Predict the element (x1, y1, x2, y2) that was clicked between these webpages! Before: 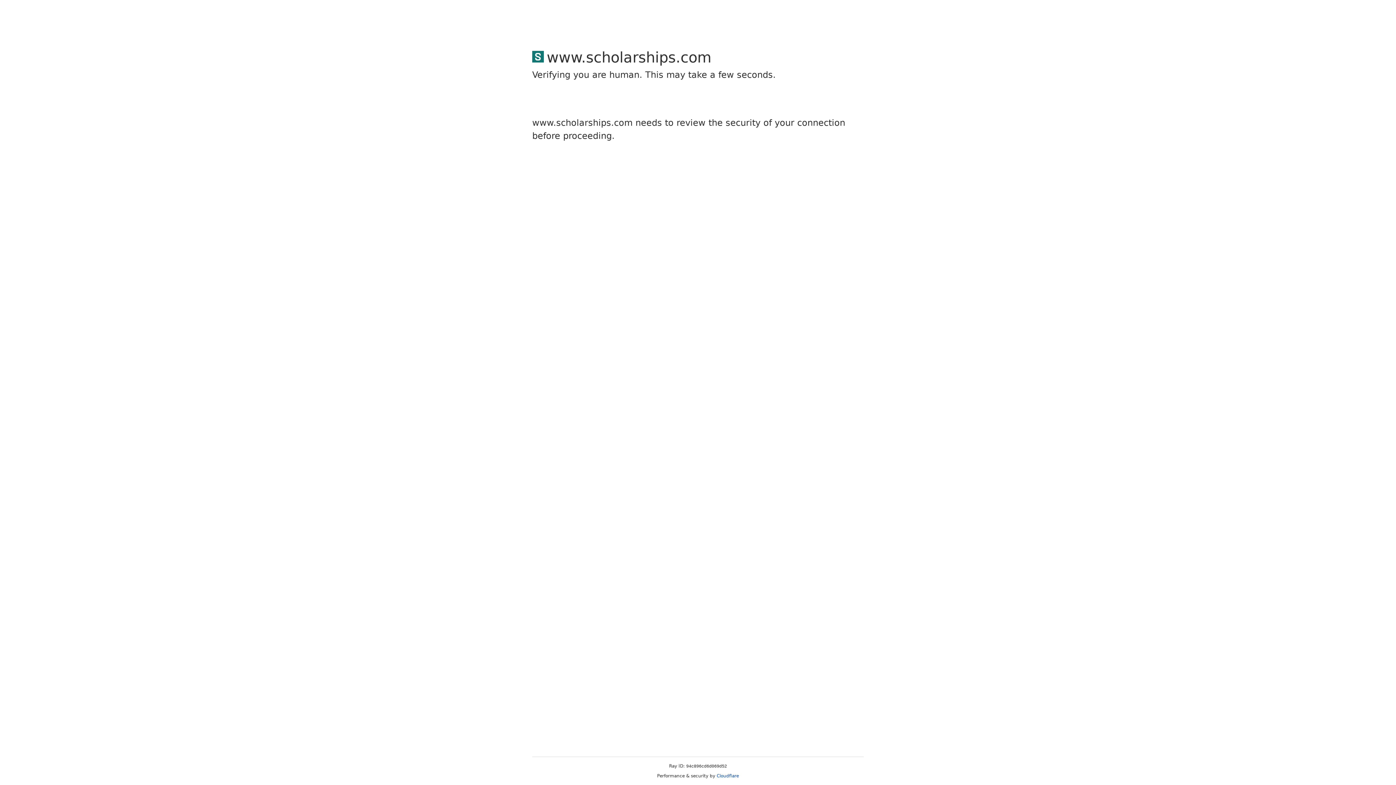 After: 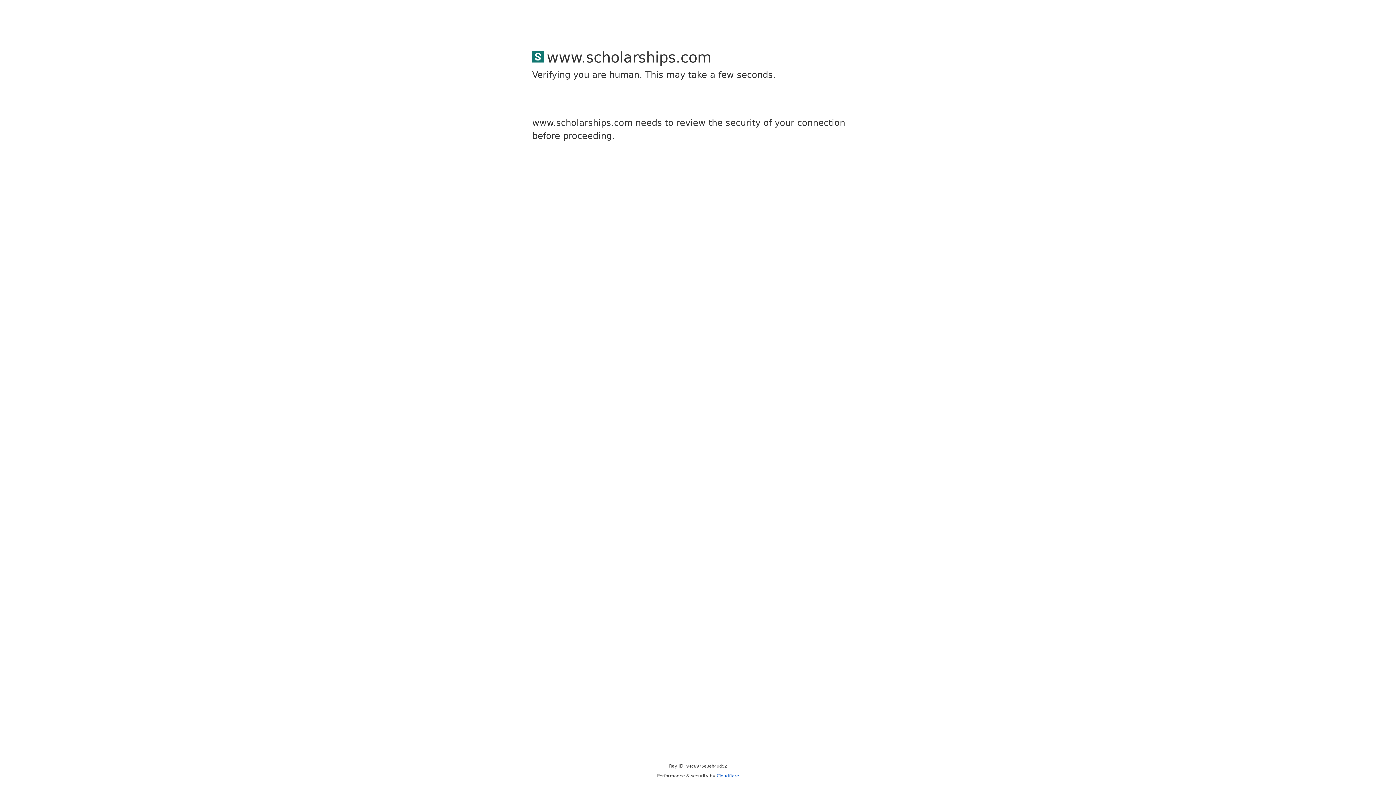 Action: label: Cloudflare bbox: (716, 773, 739, 778)